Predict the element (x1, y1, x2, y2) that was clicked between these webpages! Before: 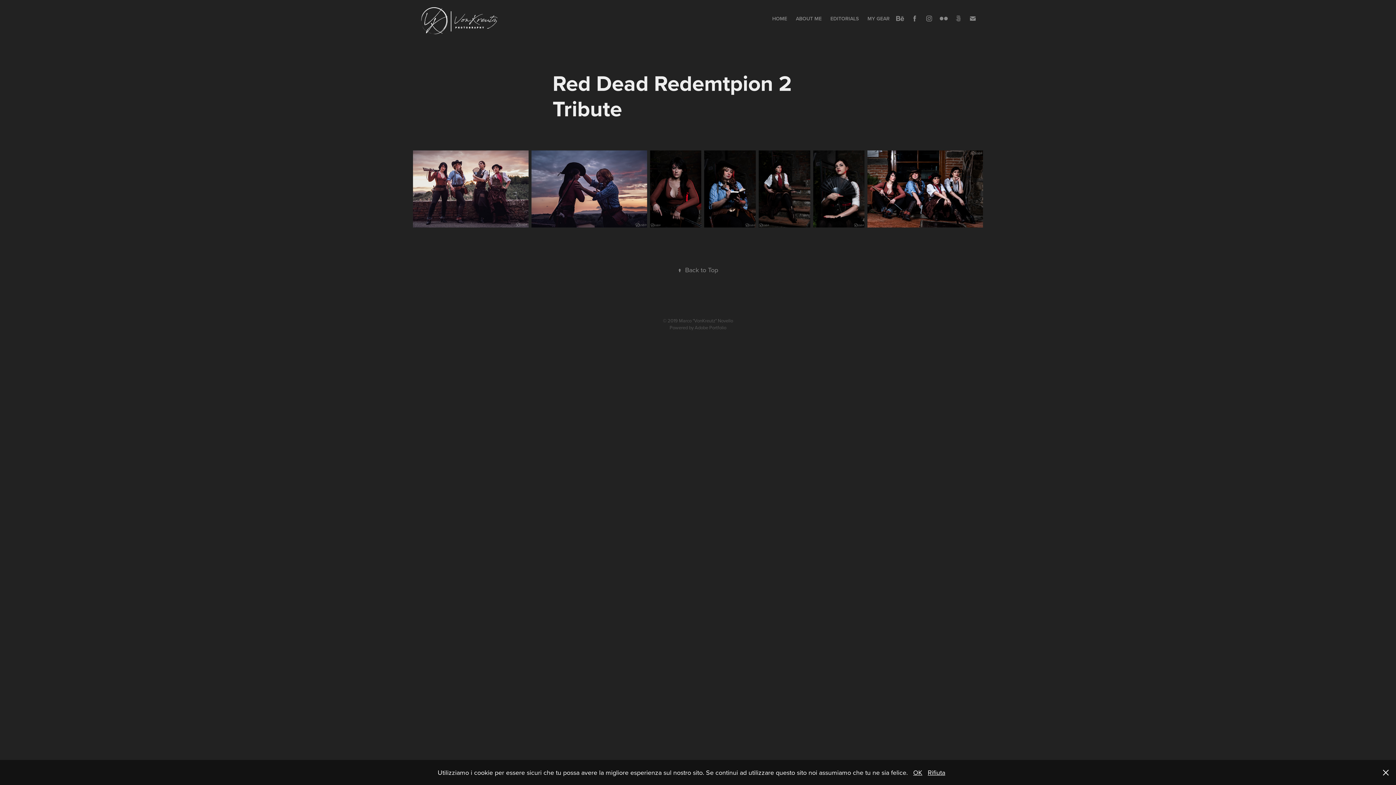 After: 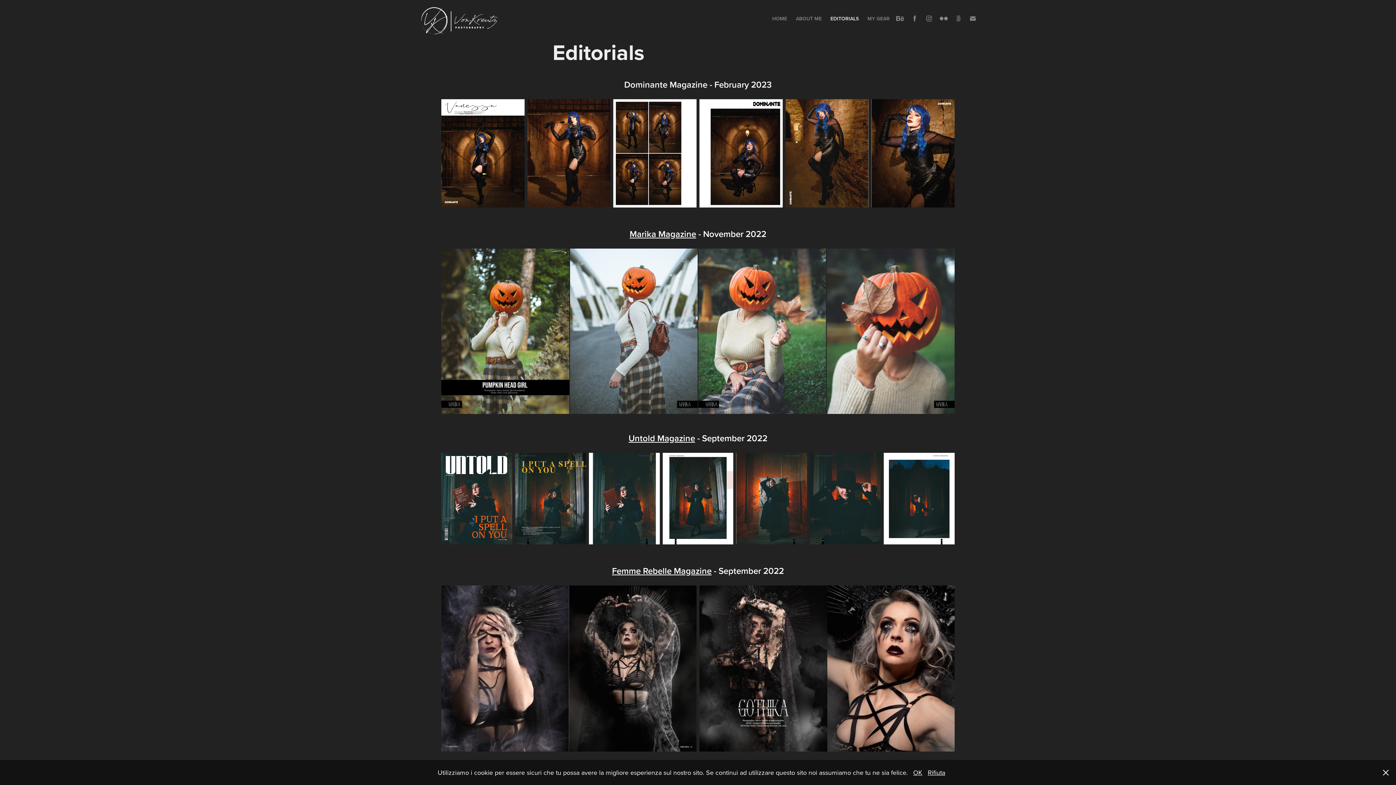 Action: bbox: (830, 14, 858, 22) label: EDITORIALS